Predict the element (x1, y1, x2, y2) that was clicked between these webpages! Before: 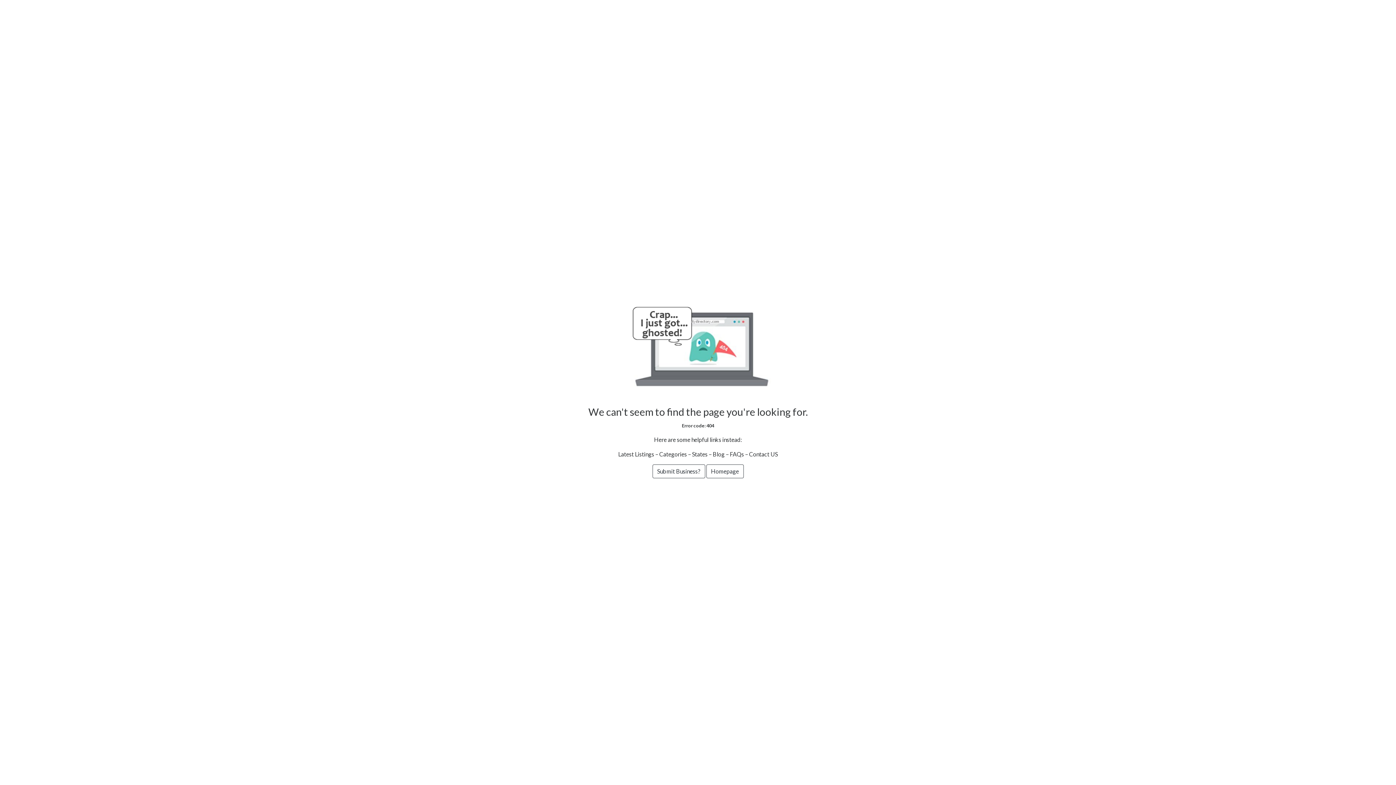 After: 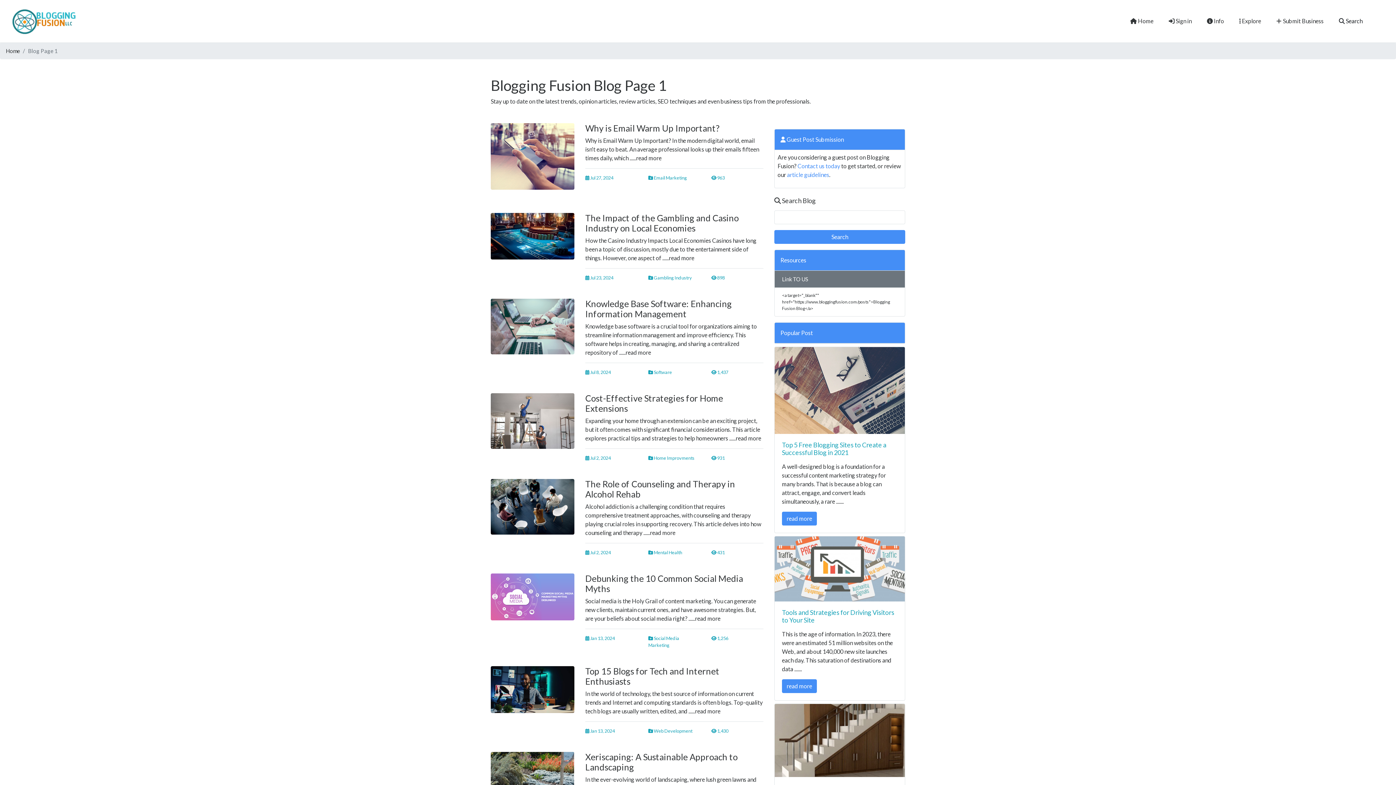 Action: label: Blog bbox: (712, 450, 724, 457)